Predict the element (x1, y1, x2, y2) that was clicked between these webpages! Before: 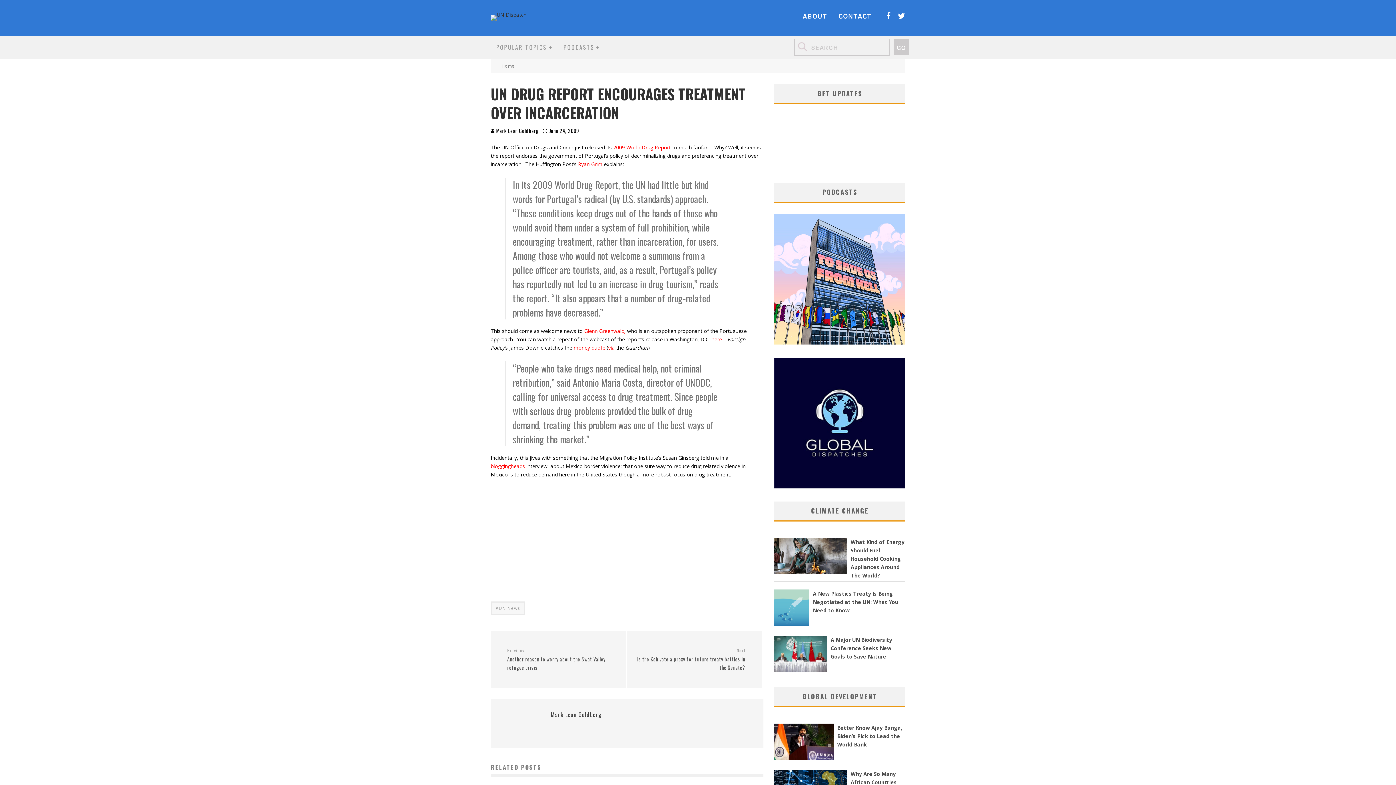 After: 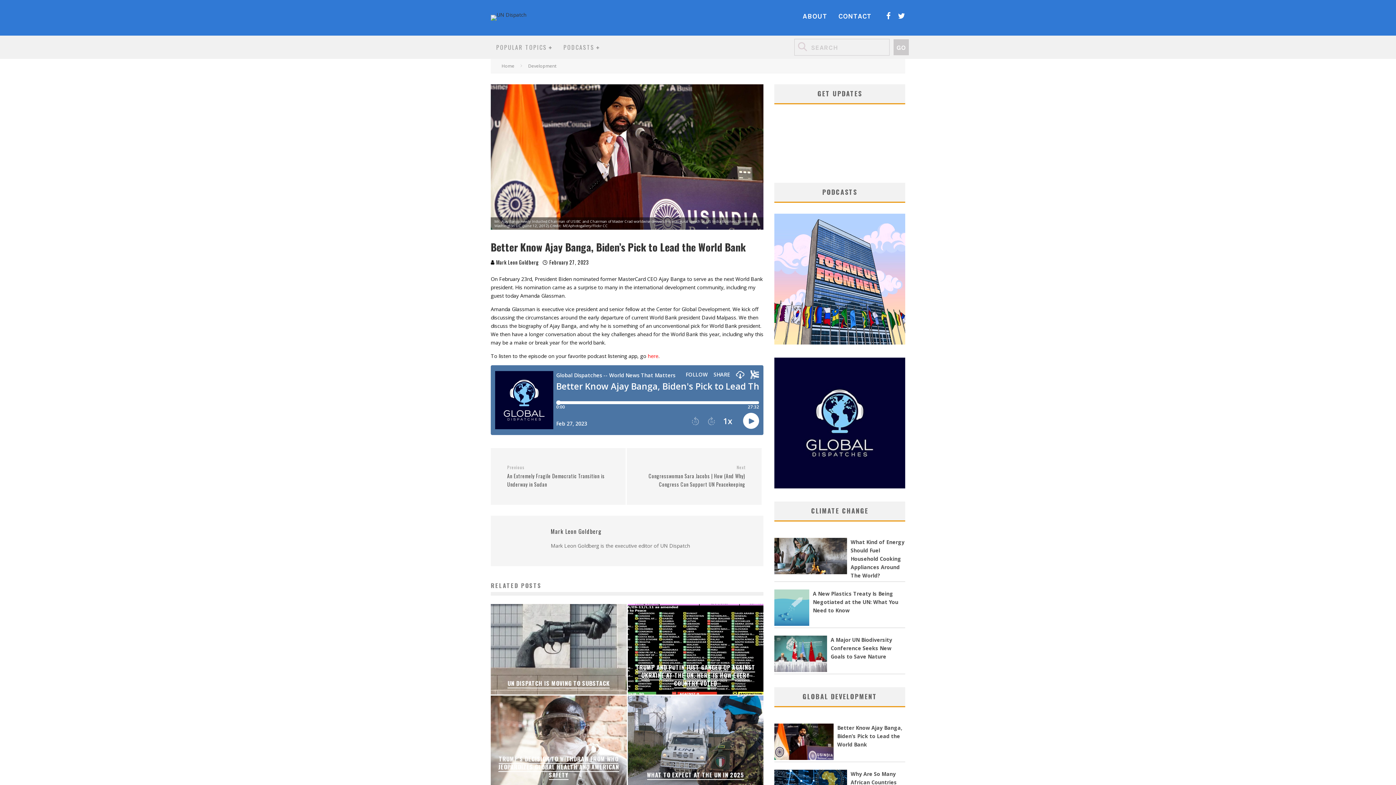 Action: bbox: (837, 724, 902, 748) label: Better Know Ajay Banga, Biden’s Pick to Lead the World Bank